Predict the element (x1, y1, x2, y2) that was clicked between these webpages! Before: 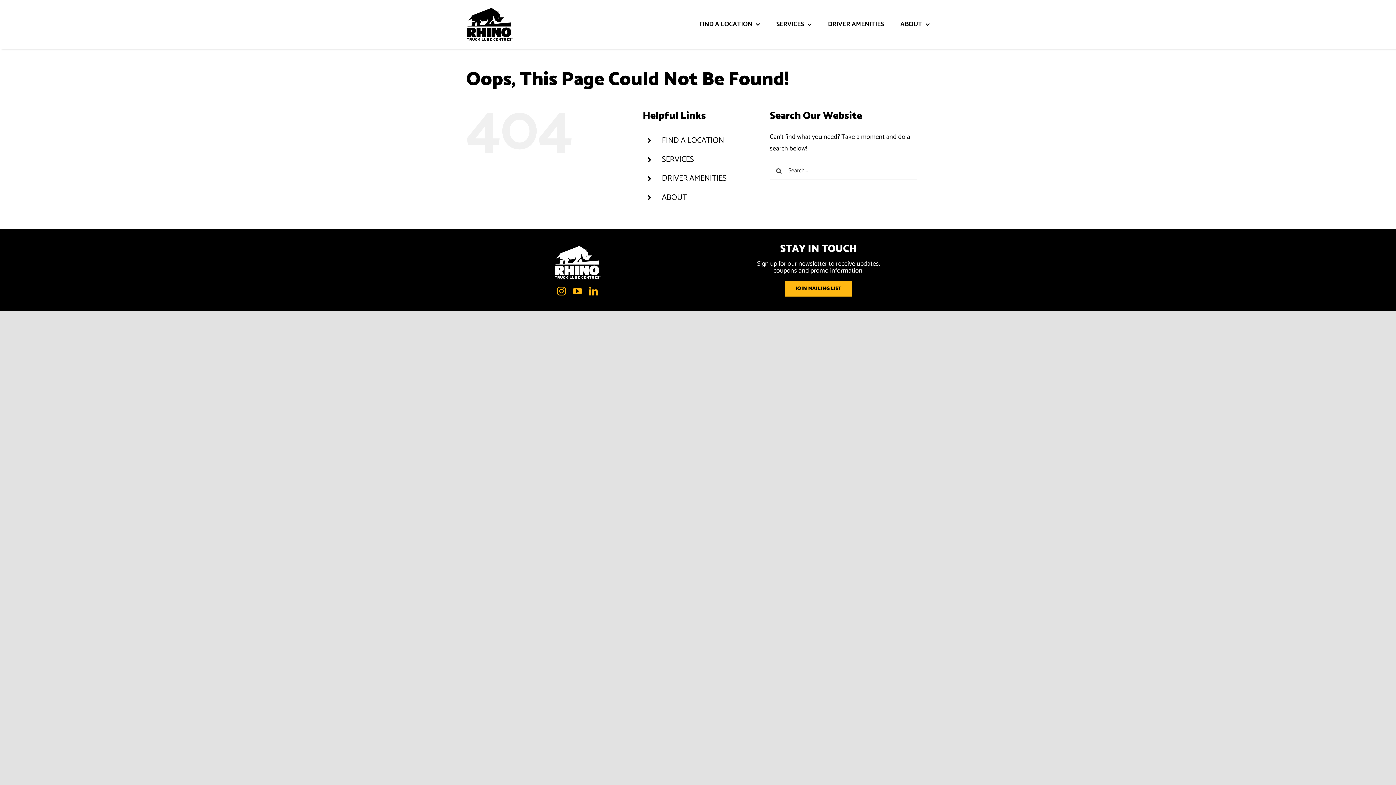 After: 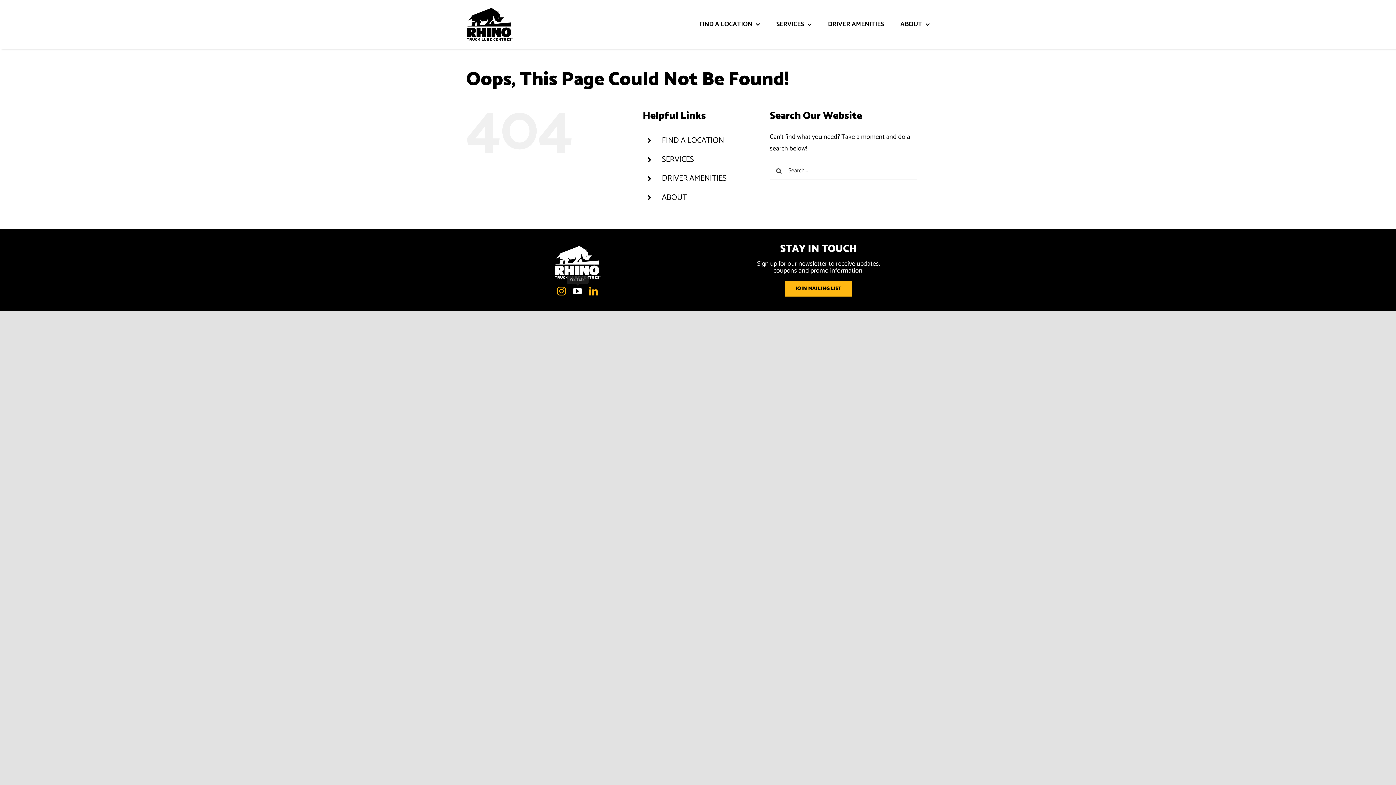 Action: label: youtube bbox: (573, 286, 582, 295)